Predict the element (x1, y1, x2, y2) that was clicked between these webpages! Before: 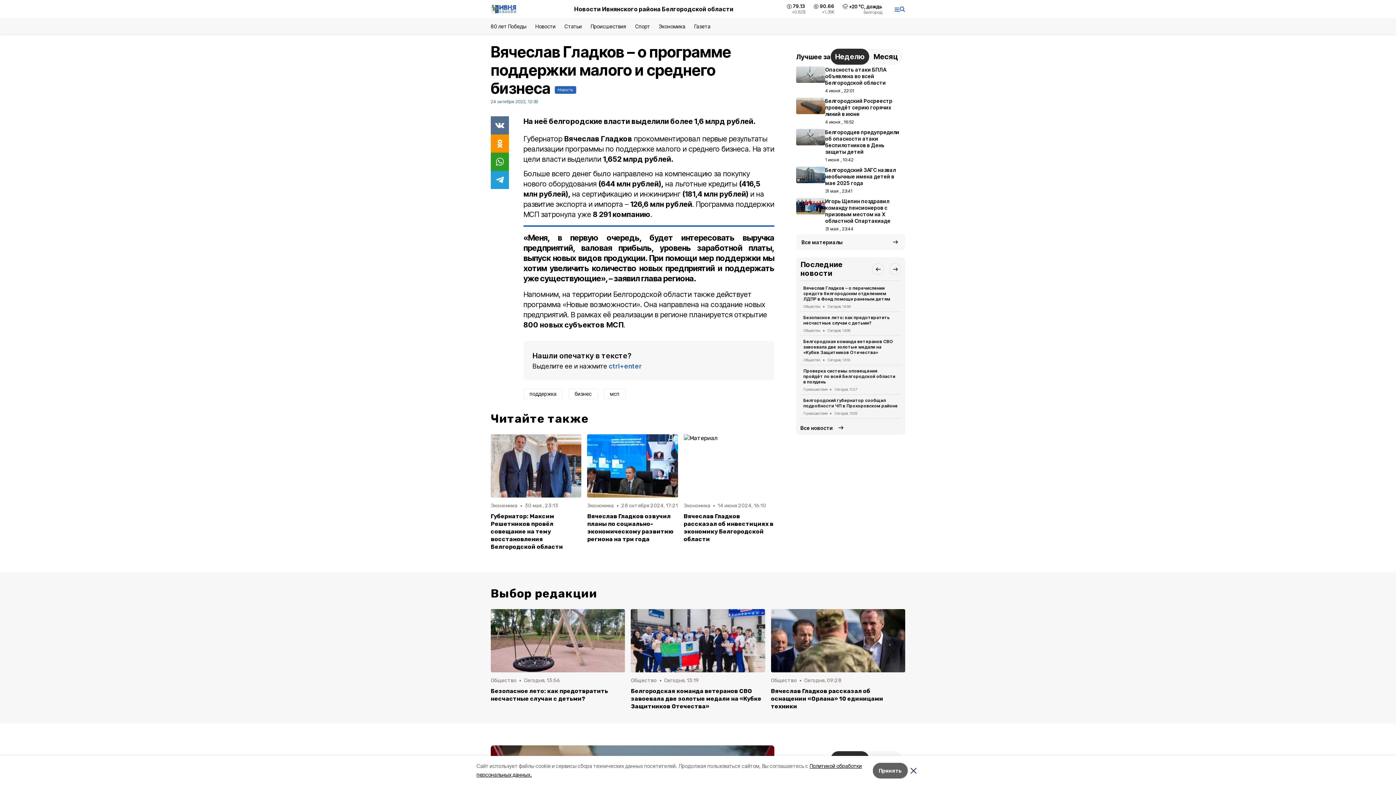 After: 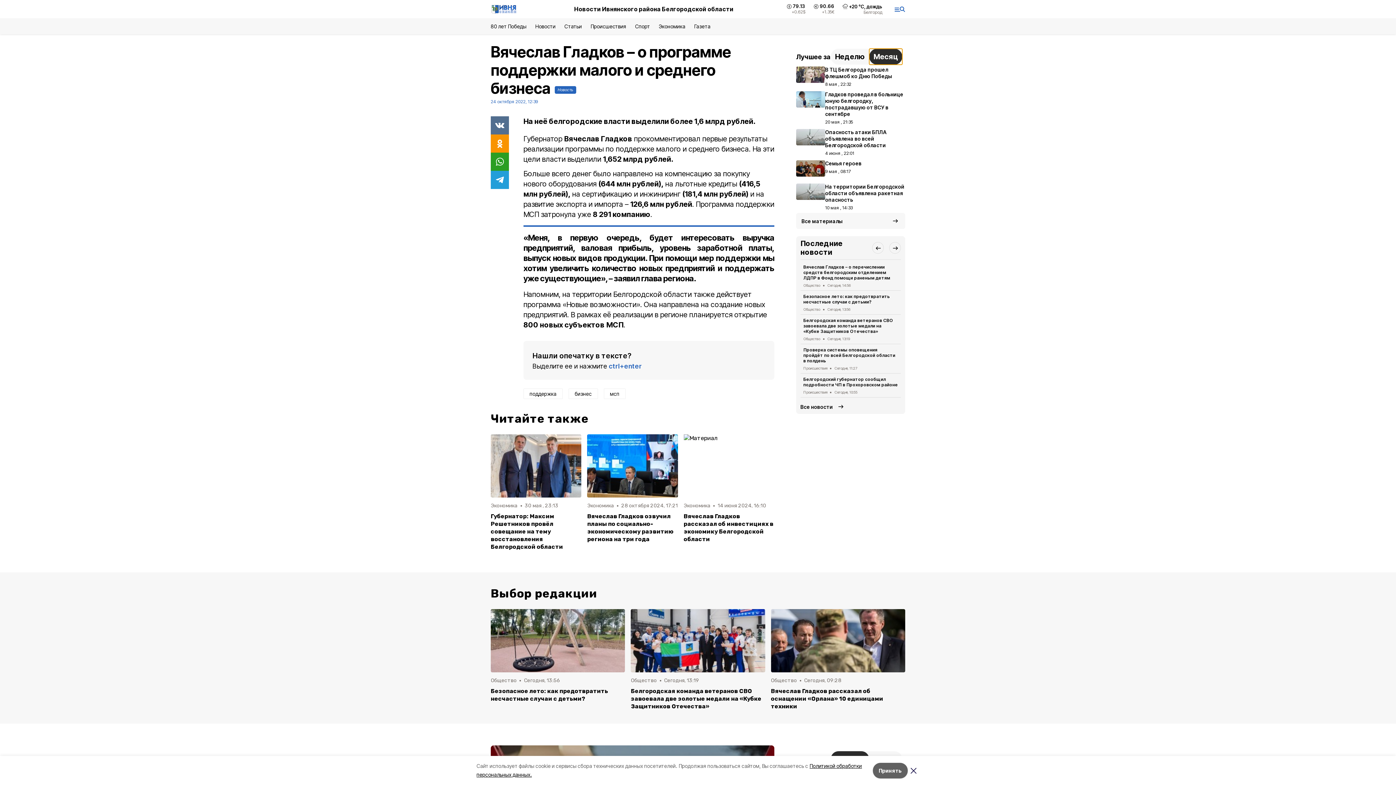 Action: label: Месяц bbox: (869, 48, 902, 64)